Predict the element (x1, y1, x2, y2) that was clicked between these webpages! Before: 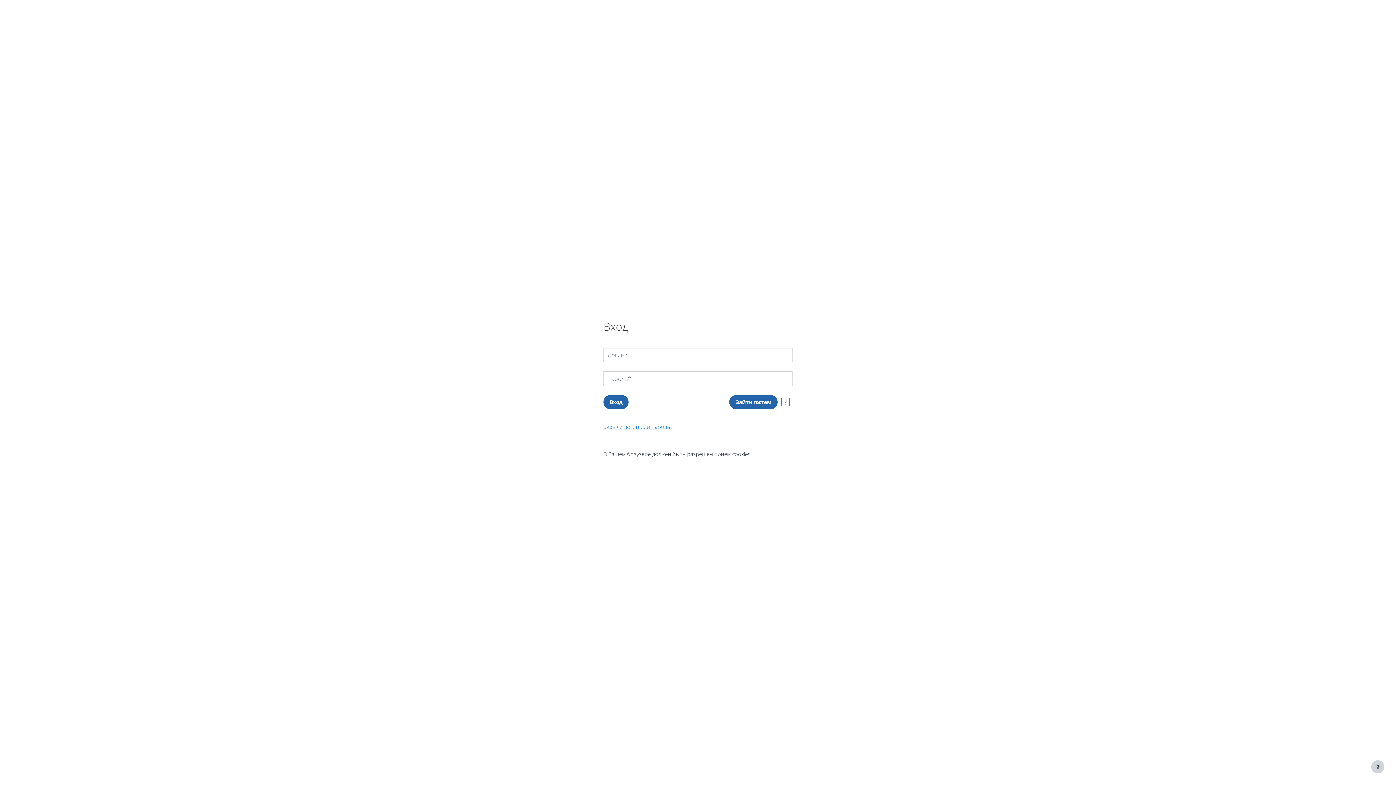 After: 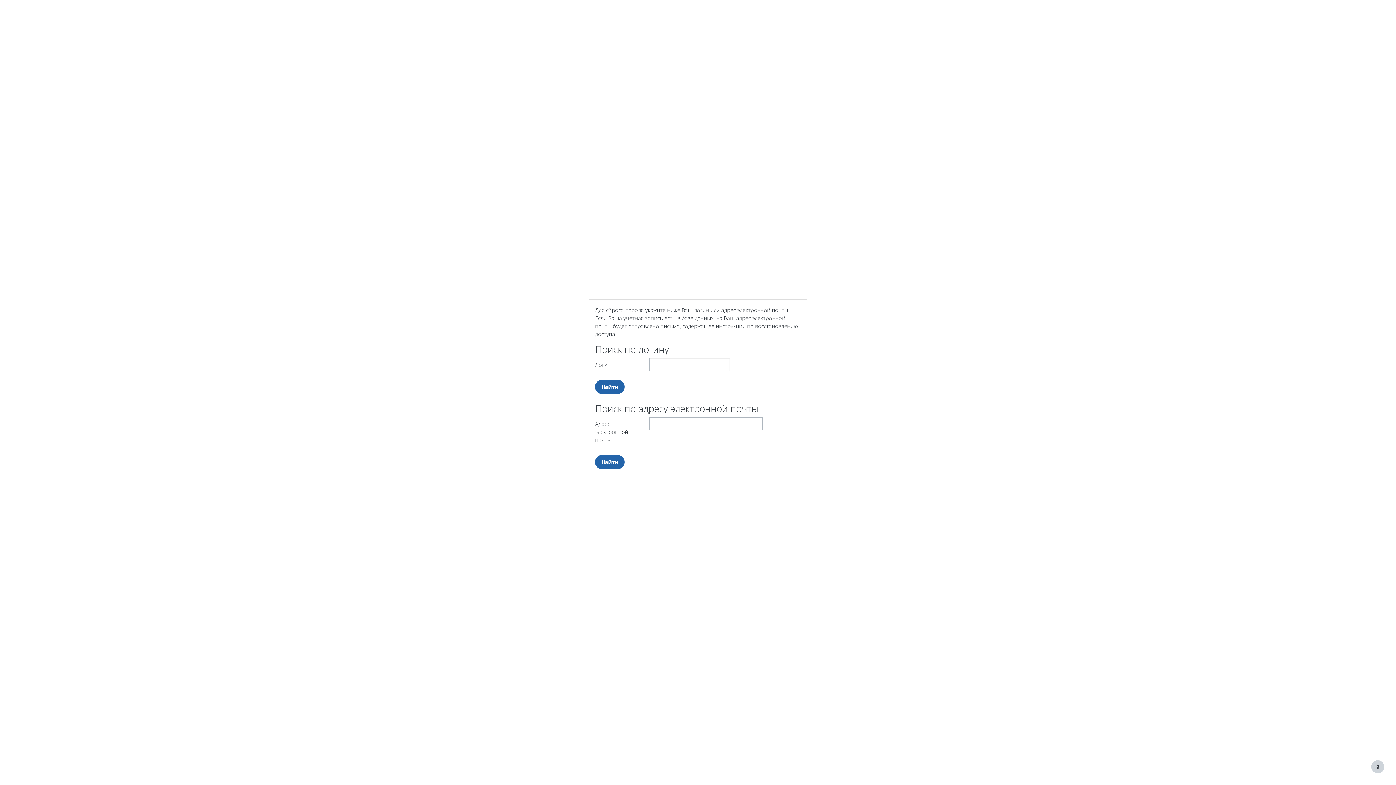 Action: bbox: (603, 424, 672, 430) label: Забыли логин или пароль?